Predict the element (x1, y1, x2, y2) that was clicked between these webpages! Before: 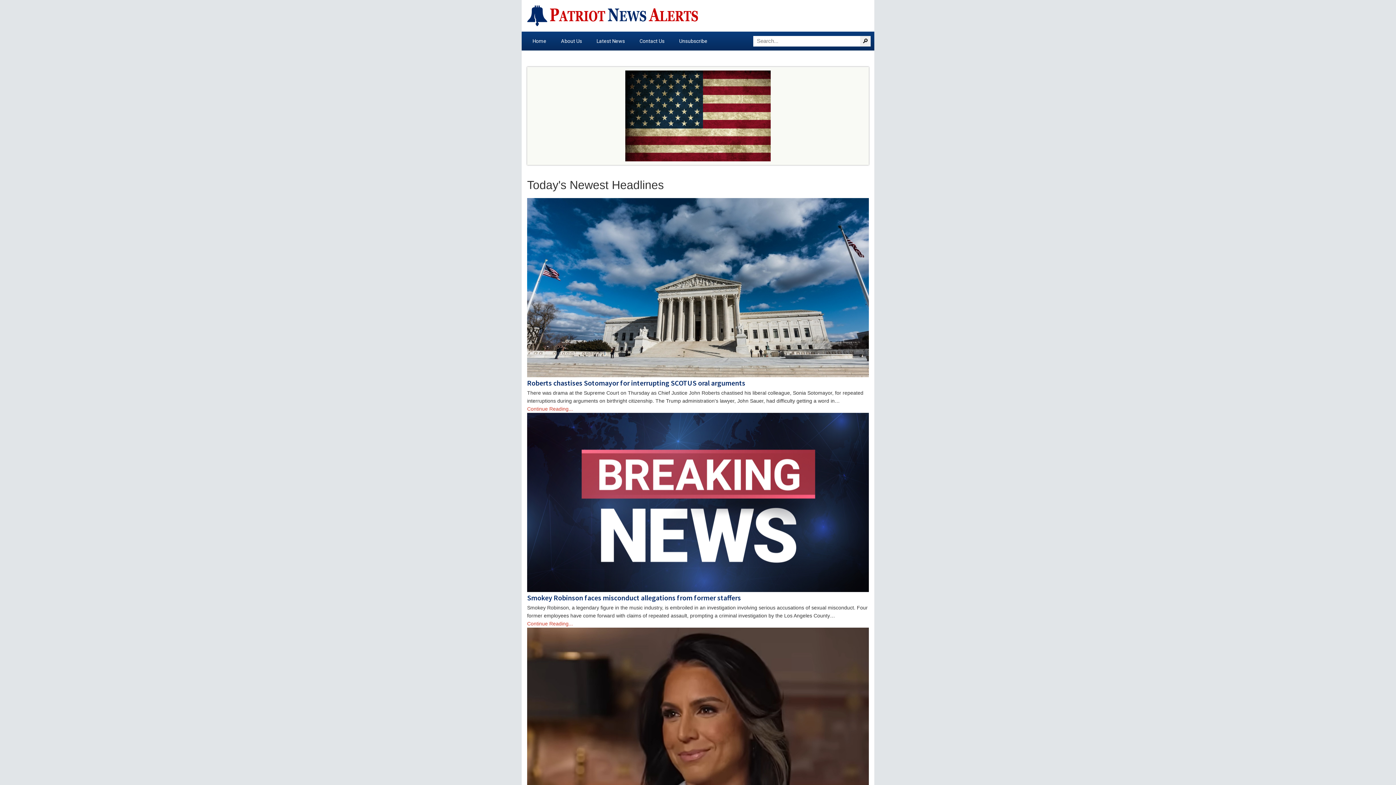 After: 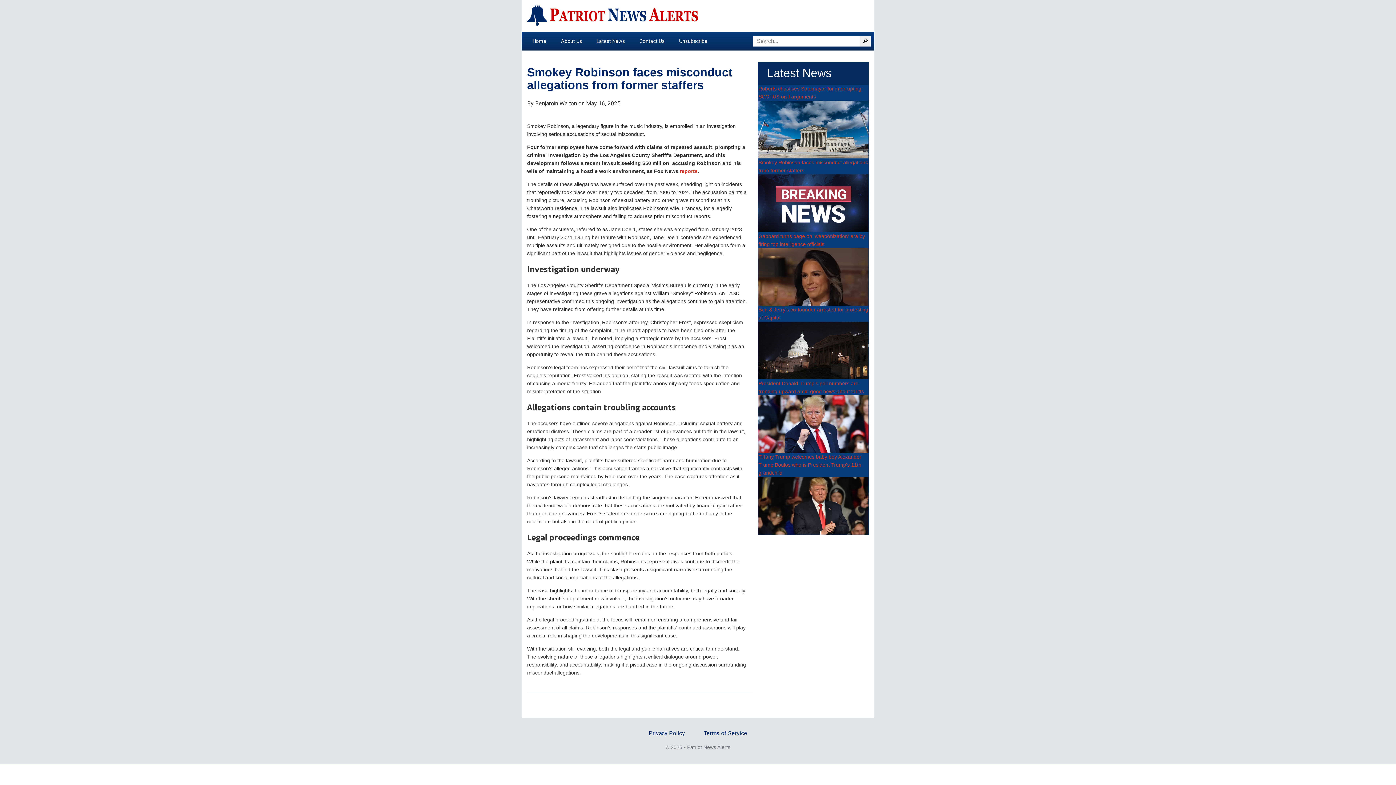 Action: bbox: (527, 413, 869, 592)